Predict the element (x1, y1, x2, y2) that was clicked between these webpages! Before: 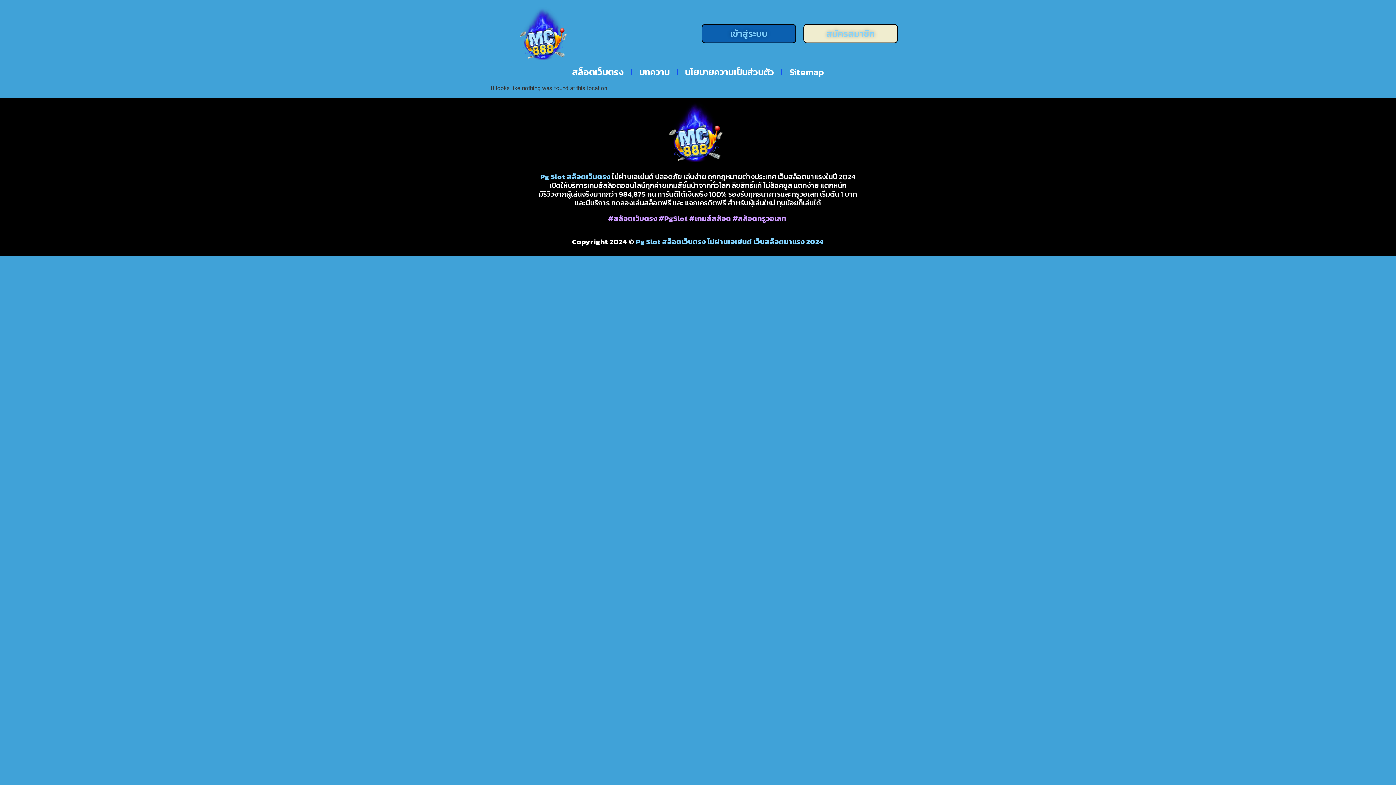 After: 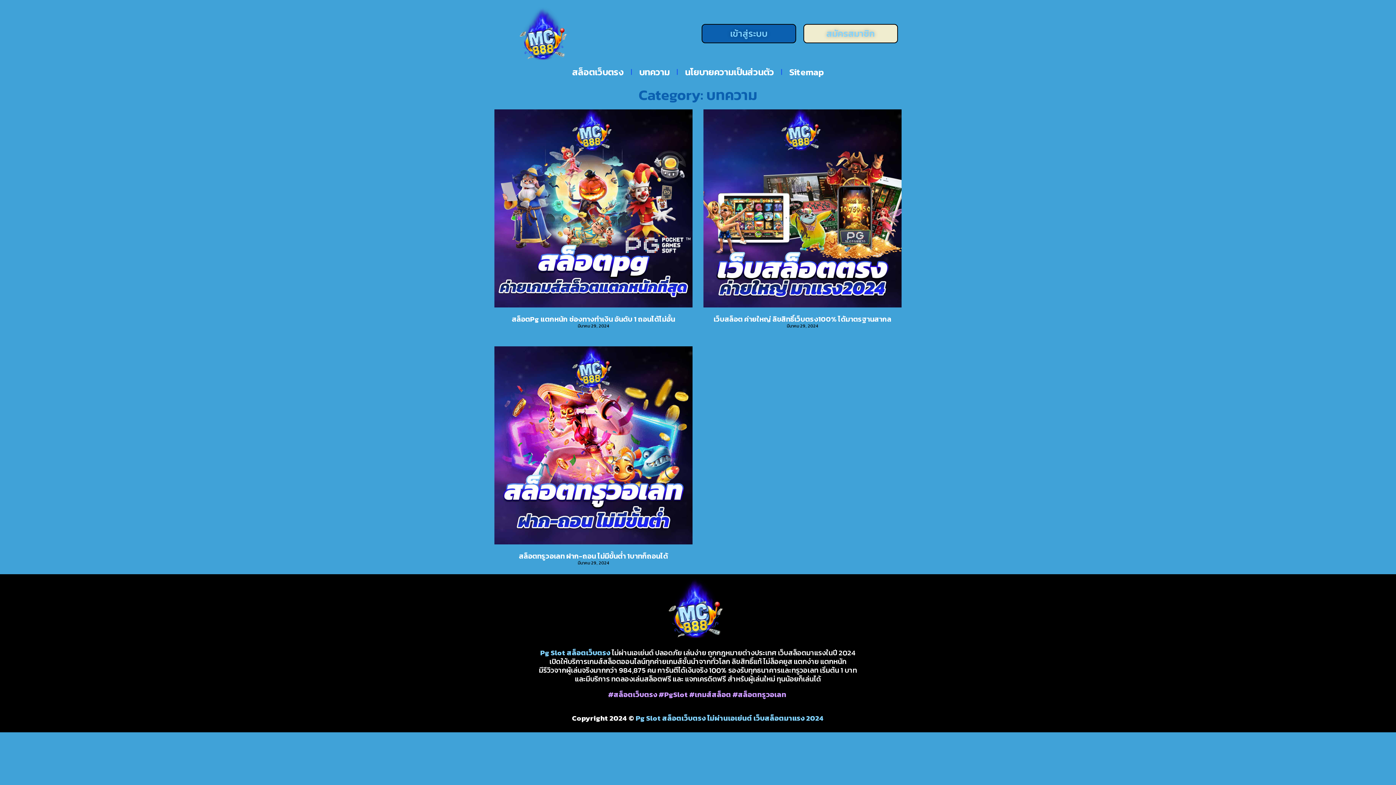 Action: label: บทความ bbox: (632, 63, 677, 80)